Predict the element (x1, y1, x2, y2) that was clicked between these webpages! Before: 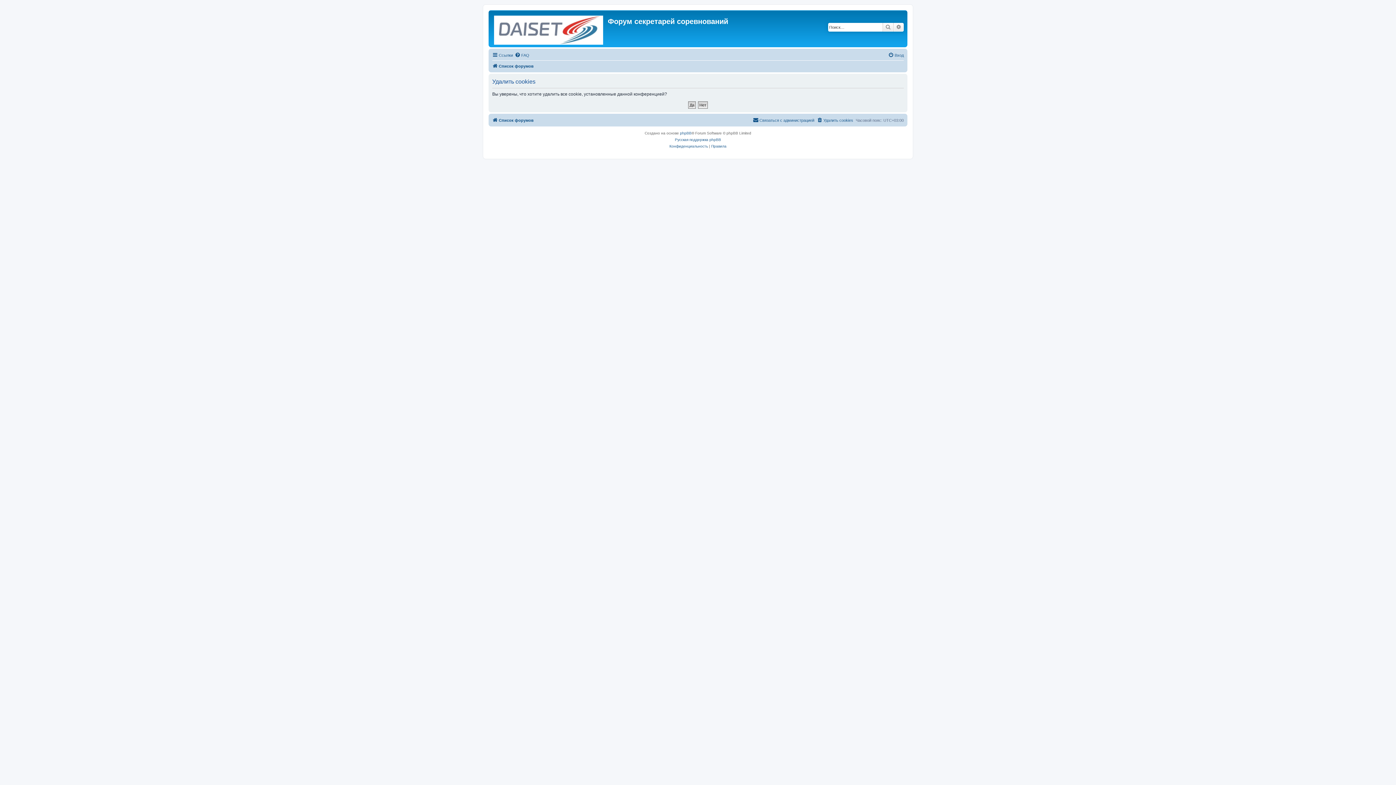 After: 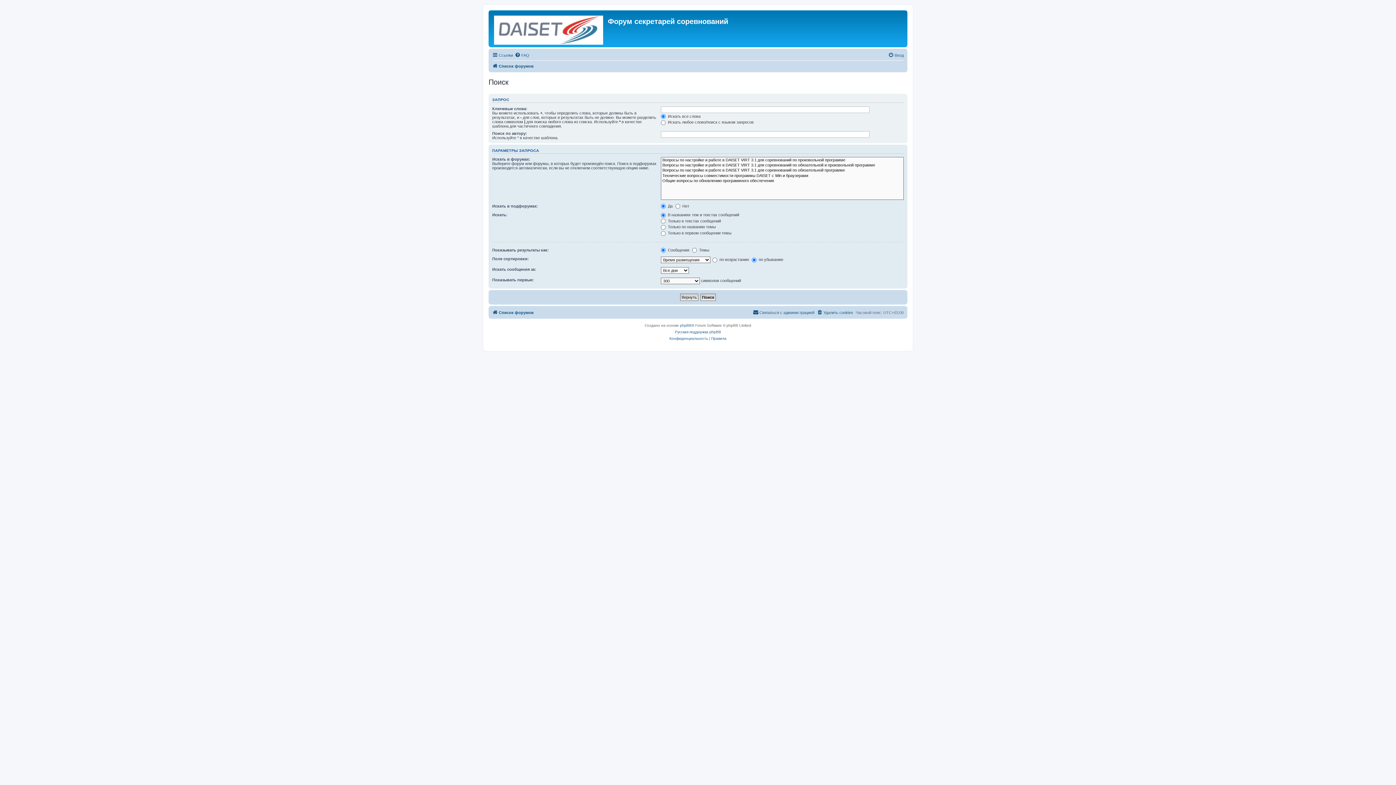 Action: label: Поиск bbox: (882, 22, 893, 31)